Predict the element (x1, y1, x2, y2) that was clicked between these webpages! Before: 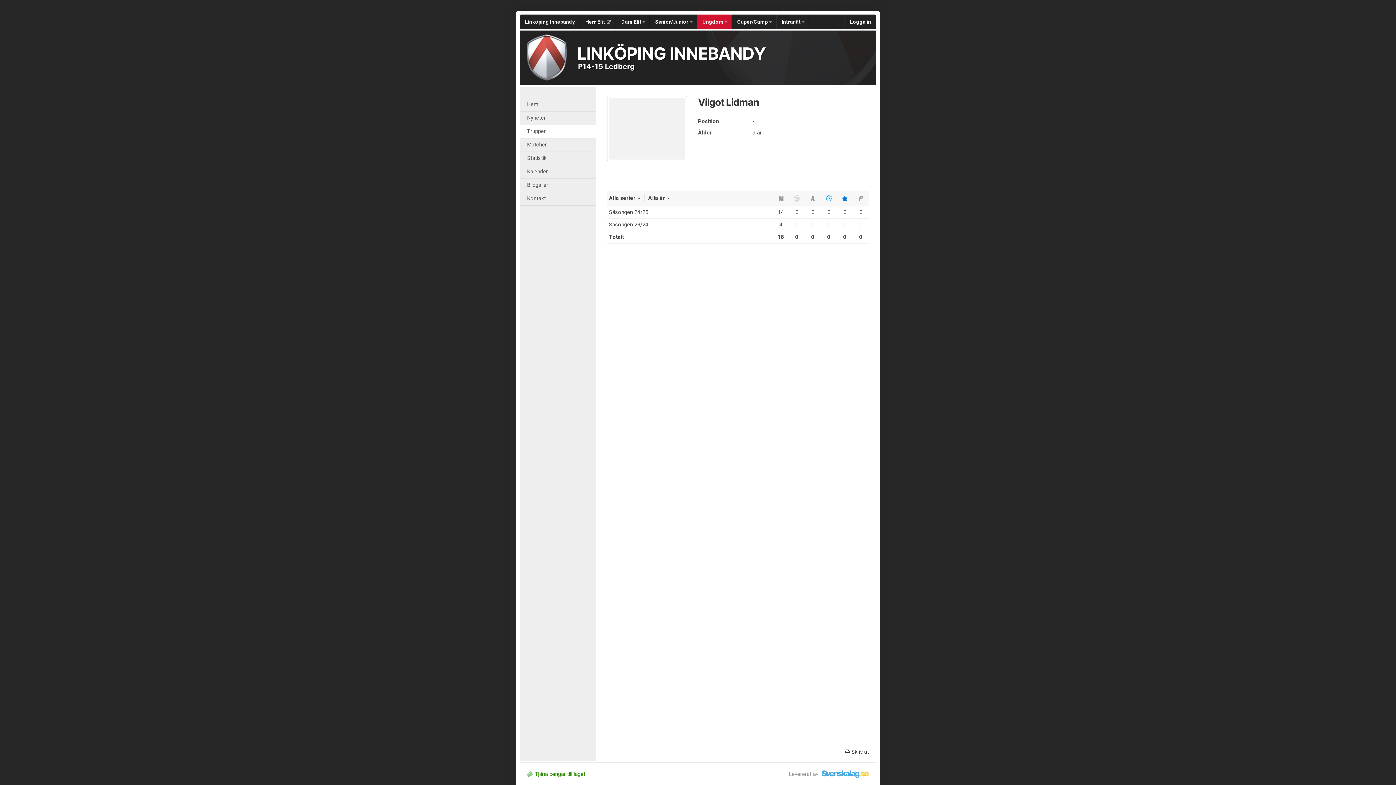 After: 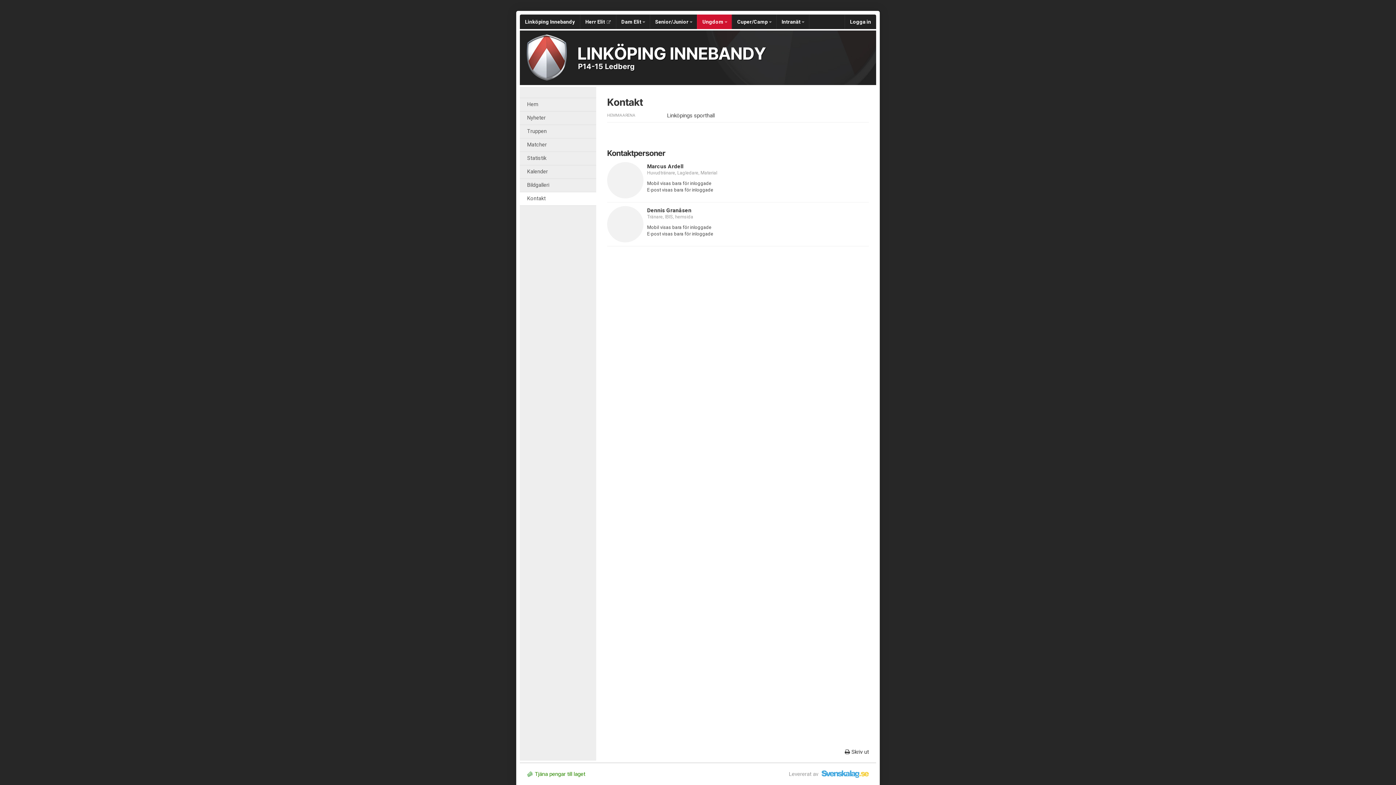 Action: bbox: (520, 192, 596, 205) label: Kontakt